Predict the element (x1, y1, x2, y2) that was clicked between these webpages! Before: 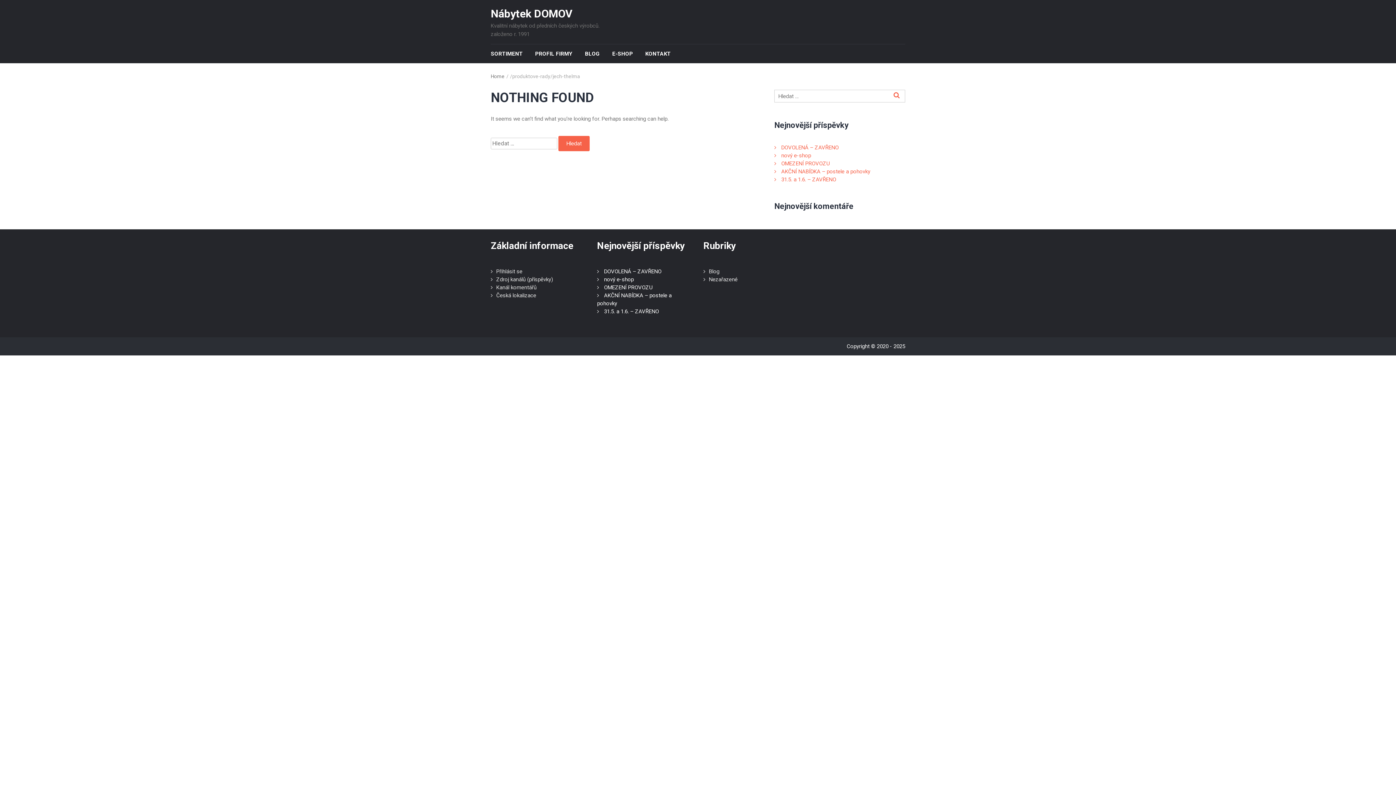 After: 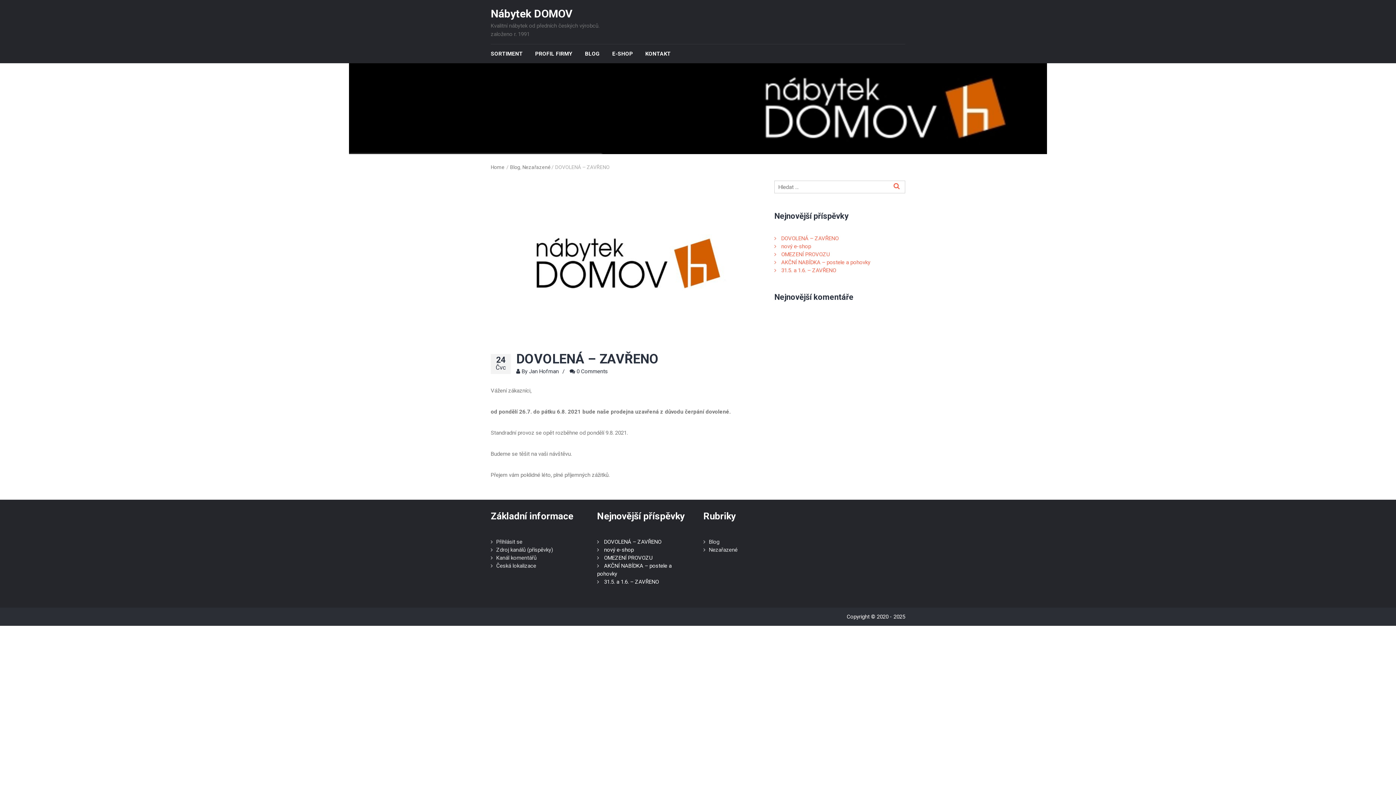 Action: bbox: (781, 144, 838, 150) label: DOVOLENÁ – ZAVŘENO